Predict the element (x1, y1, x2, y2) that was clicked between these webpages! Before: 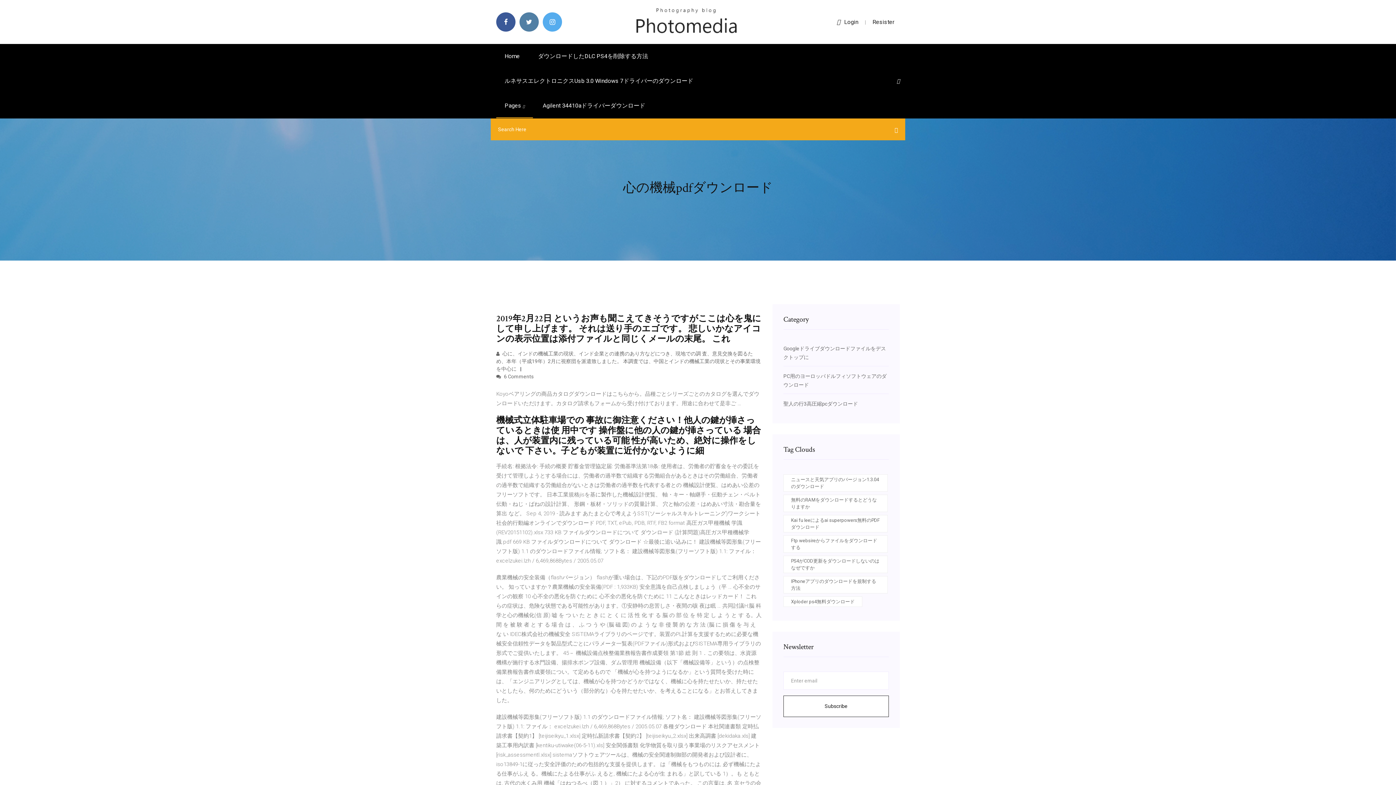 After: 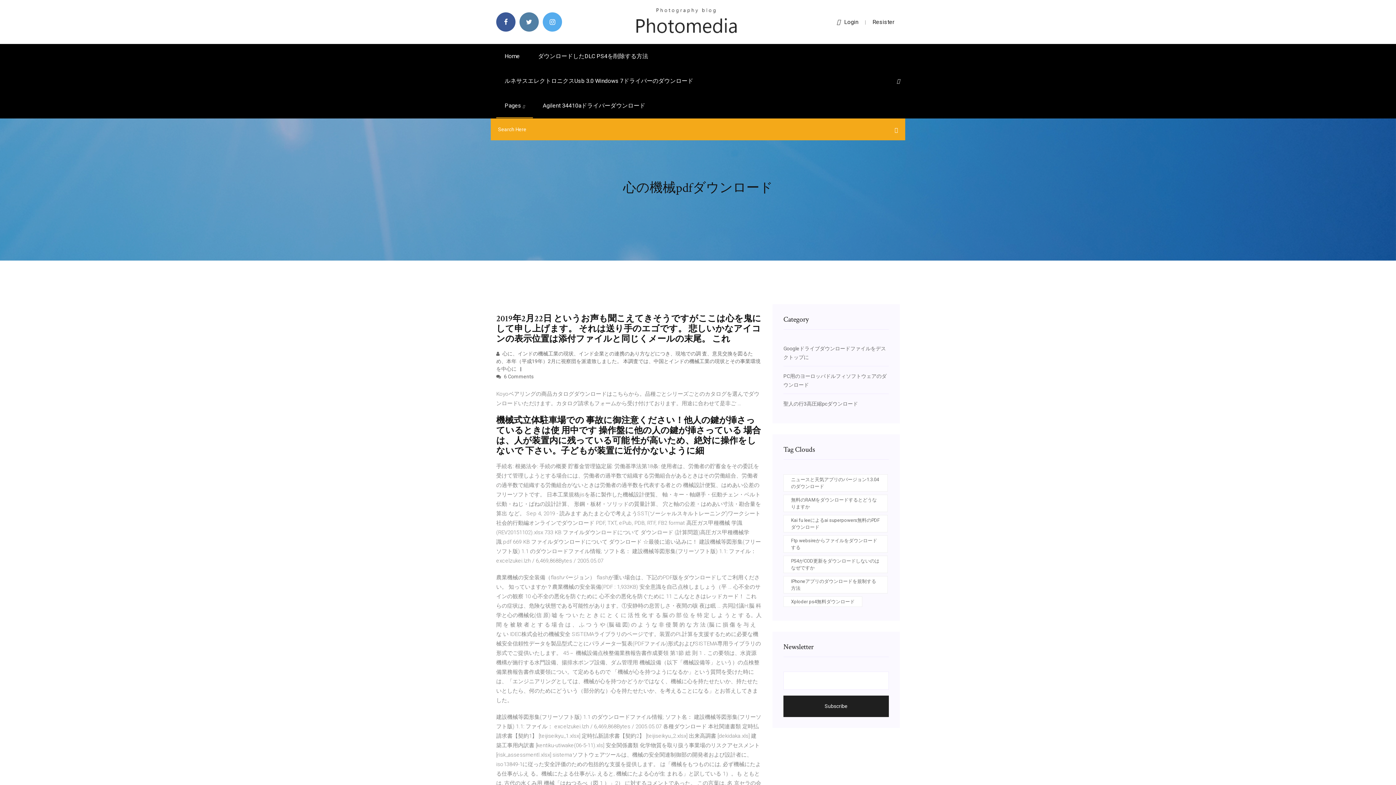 Action: label: Subscribe bbox: (783, 696, 889, 717)